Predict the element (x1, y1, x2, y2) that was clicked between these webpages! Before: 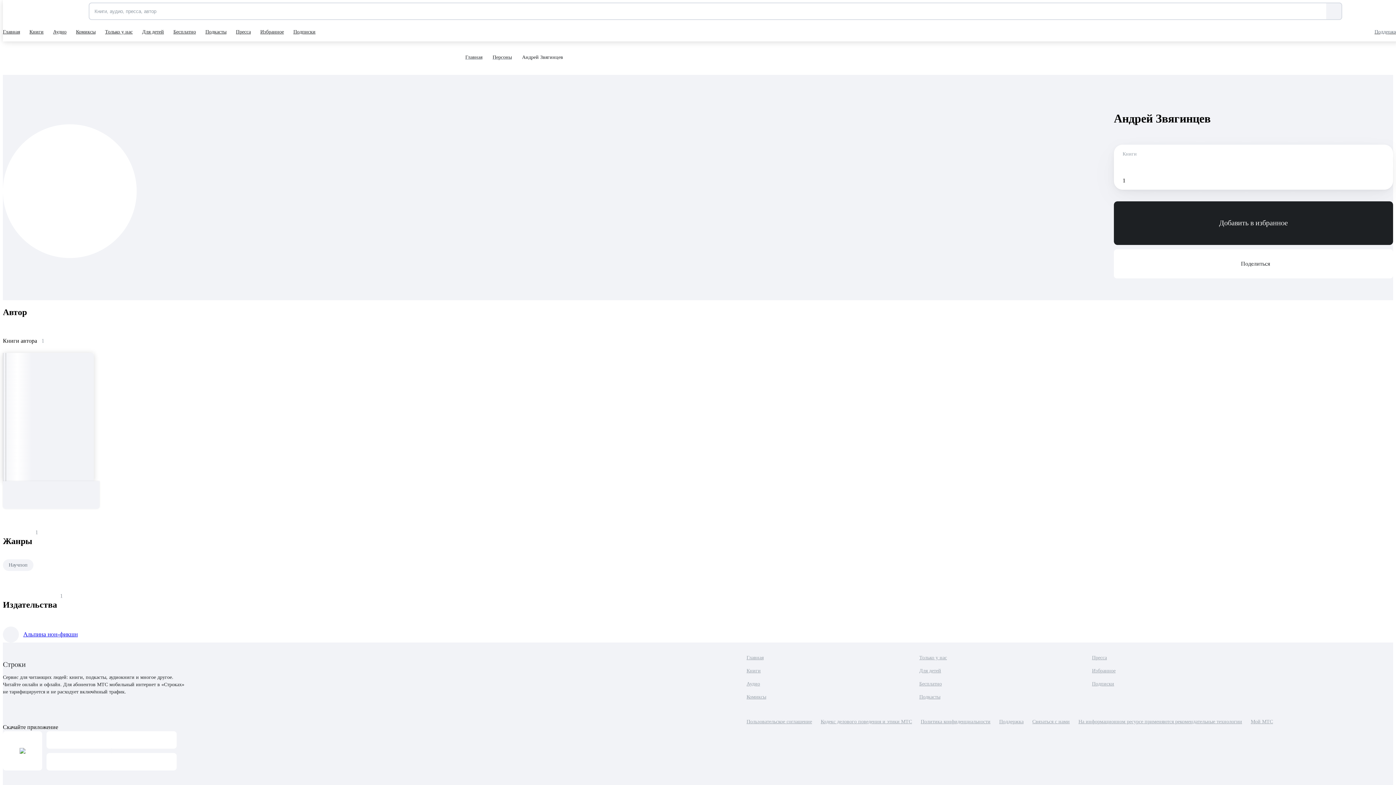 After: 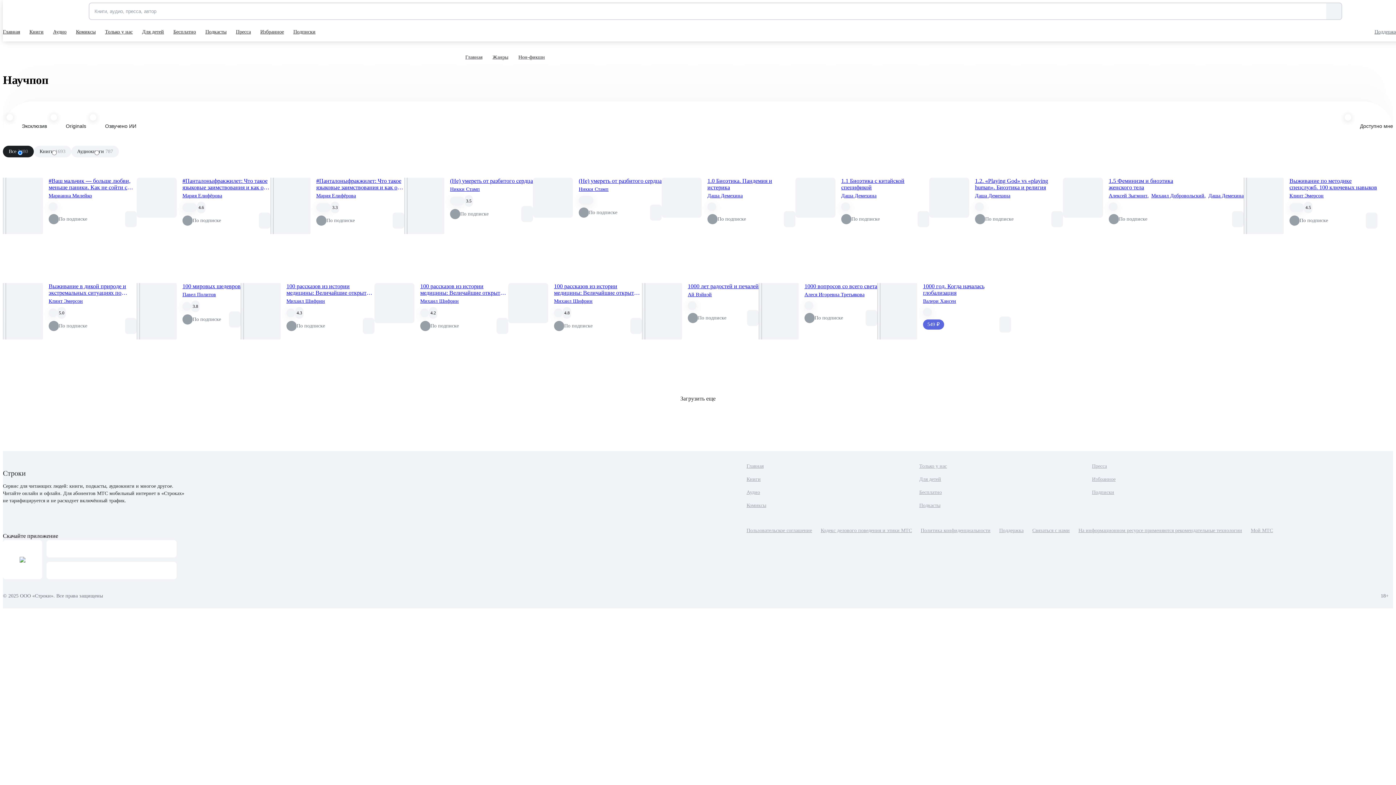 Action: label: Научпоп bbox: (2, 559, 33, 572)